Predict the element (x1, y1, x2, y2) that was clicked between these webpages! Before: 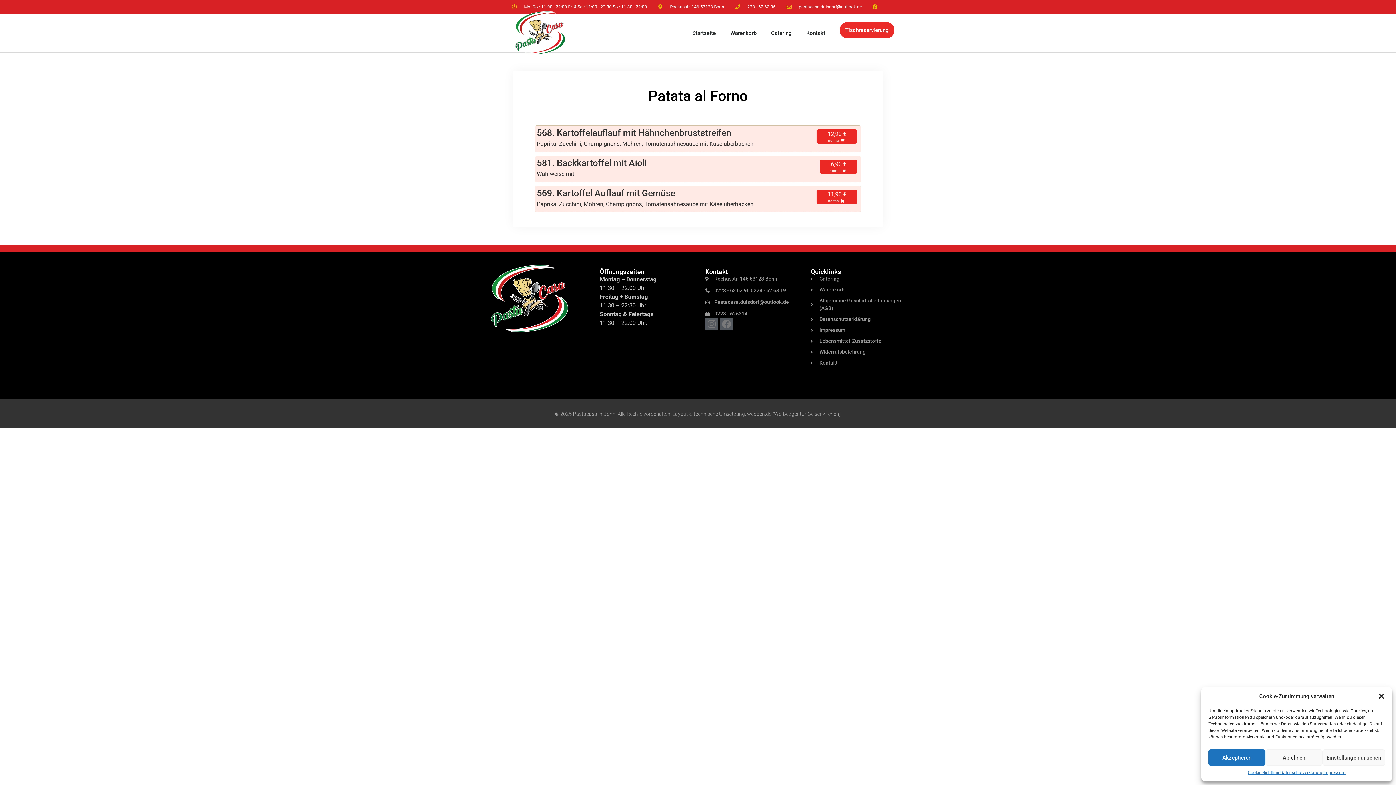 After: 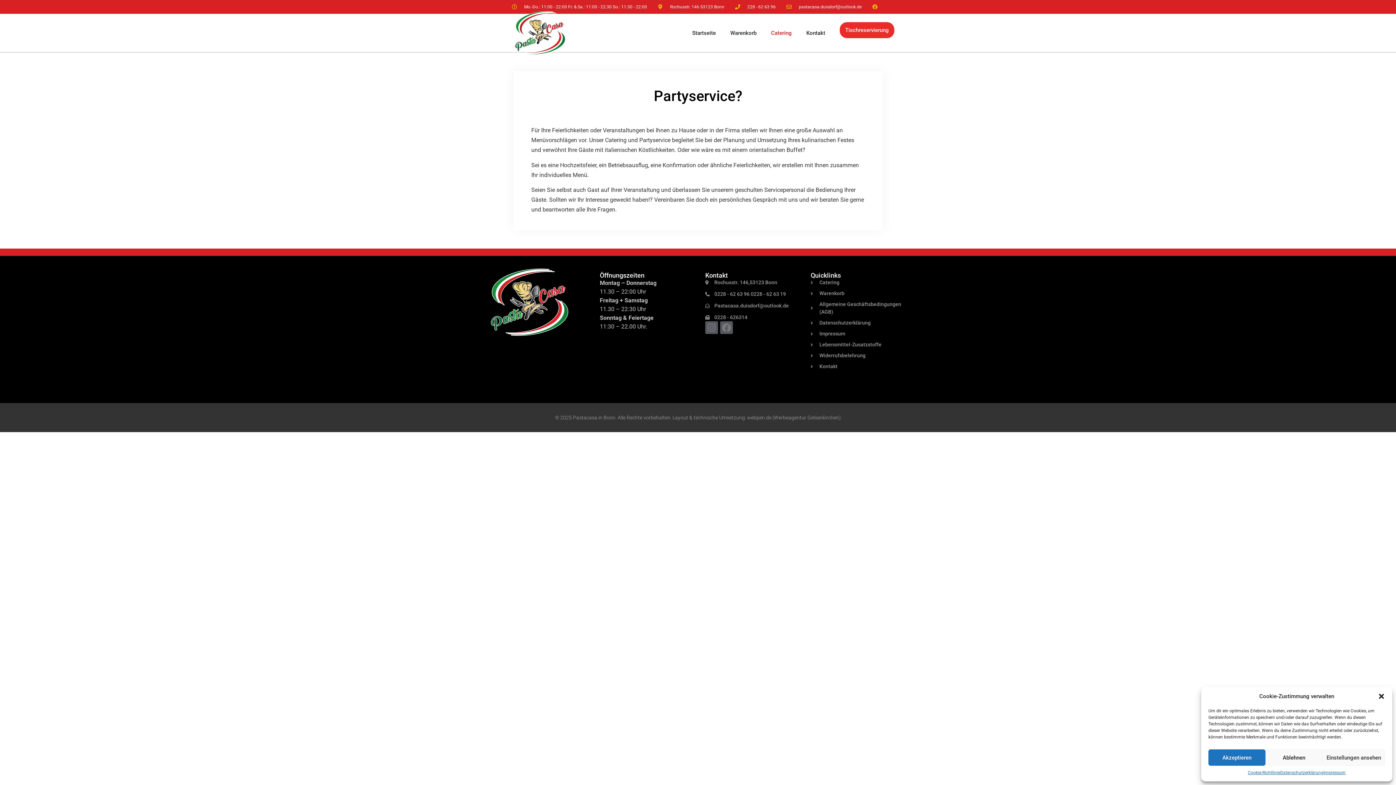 Action: label: Catering bbox: (810, 275, 901, 282)